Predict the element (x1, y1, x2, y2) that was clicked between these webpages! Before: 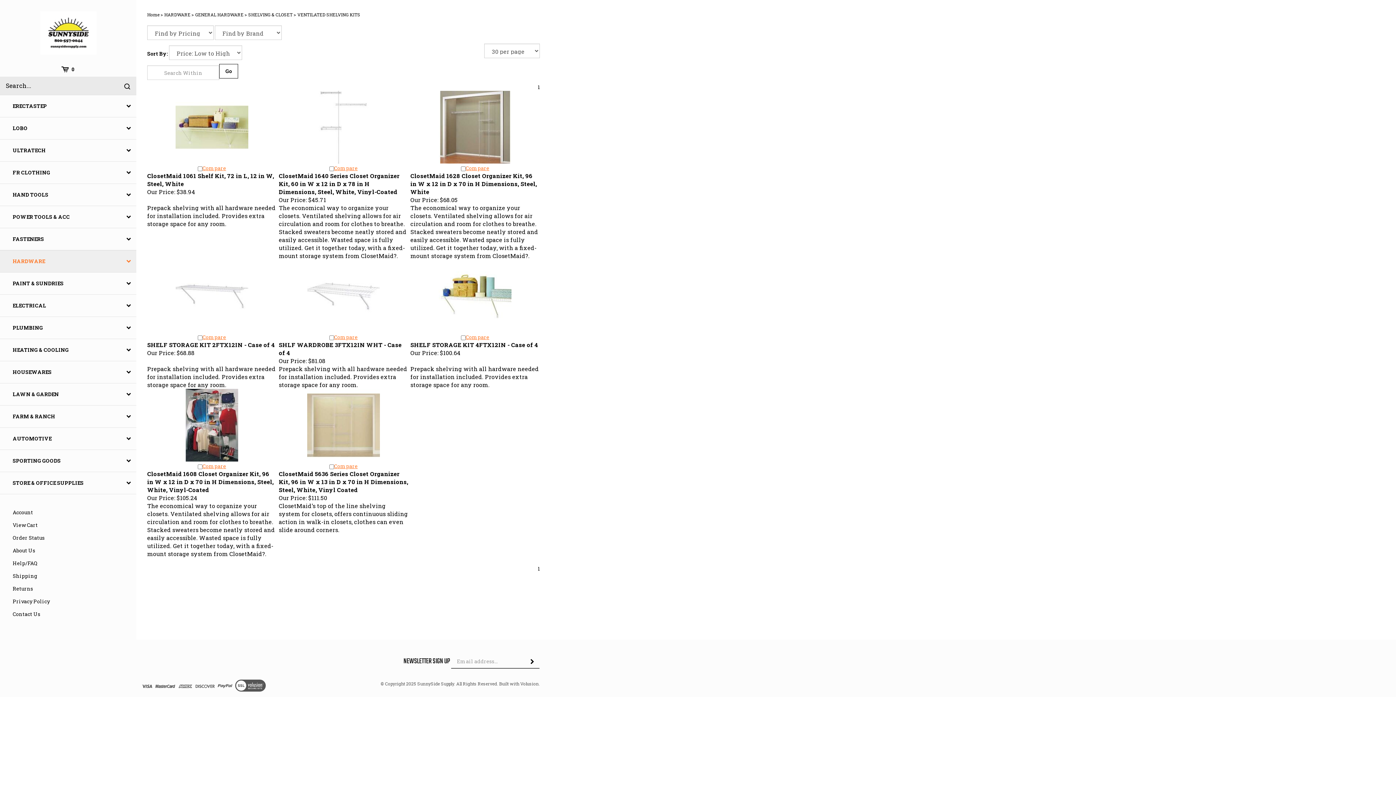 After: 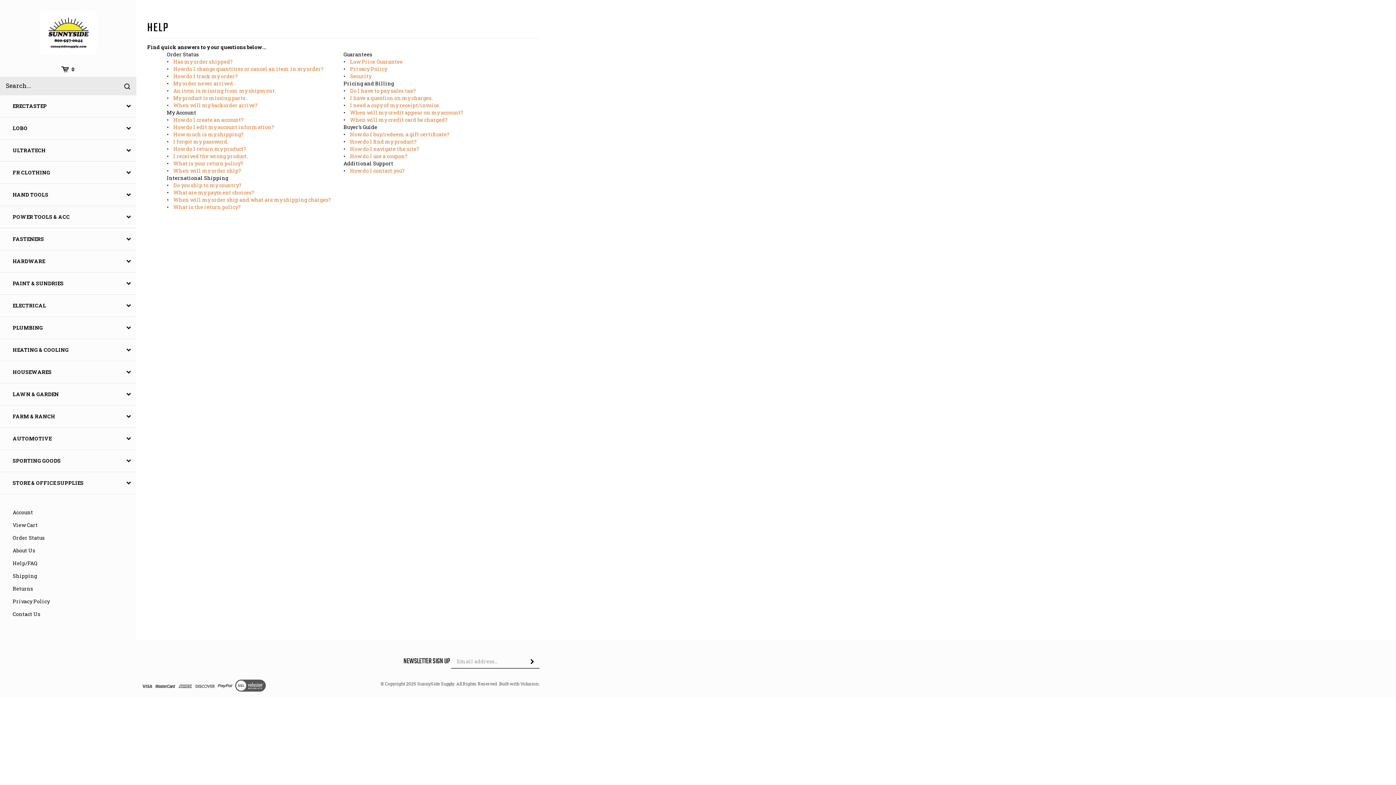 Action: label: Help/FAQ bbox: (12, 560, 37, 567)